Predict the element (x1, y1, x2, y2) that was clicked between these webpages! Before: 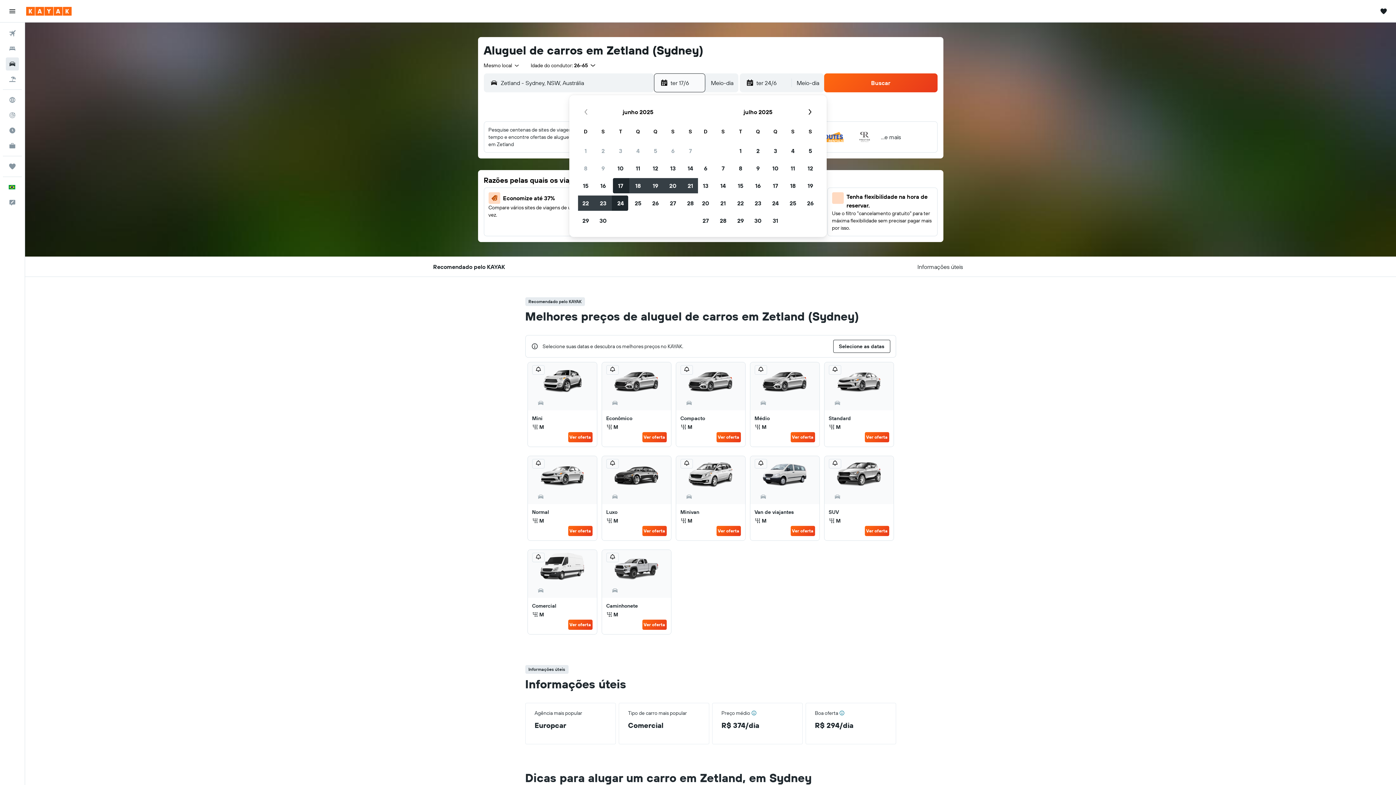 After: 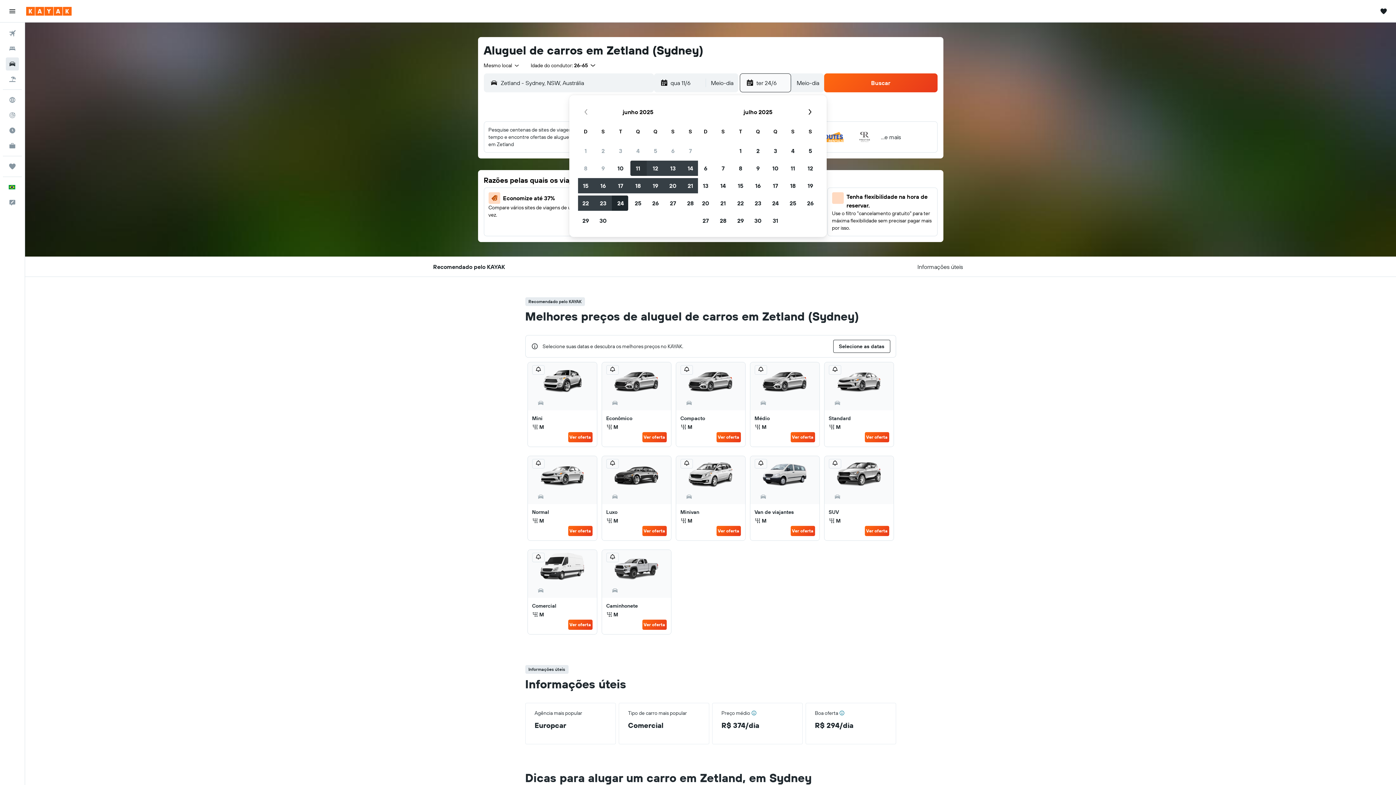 Action: label: 11 de junho de 2025 bbox: (629, 159, 646, 177)